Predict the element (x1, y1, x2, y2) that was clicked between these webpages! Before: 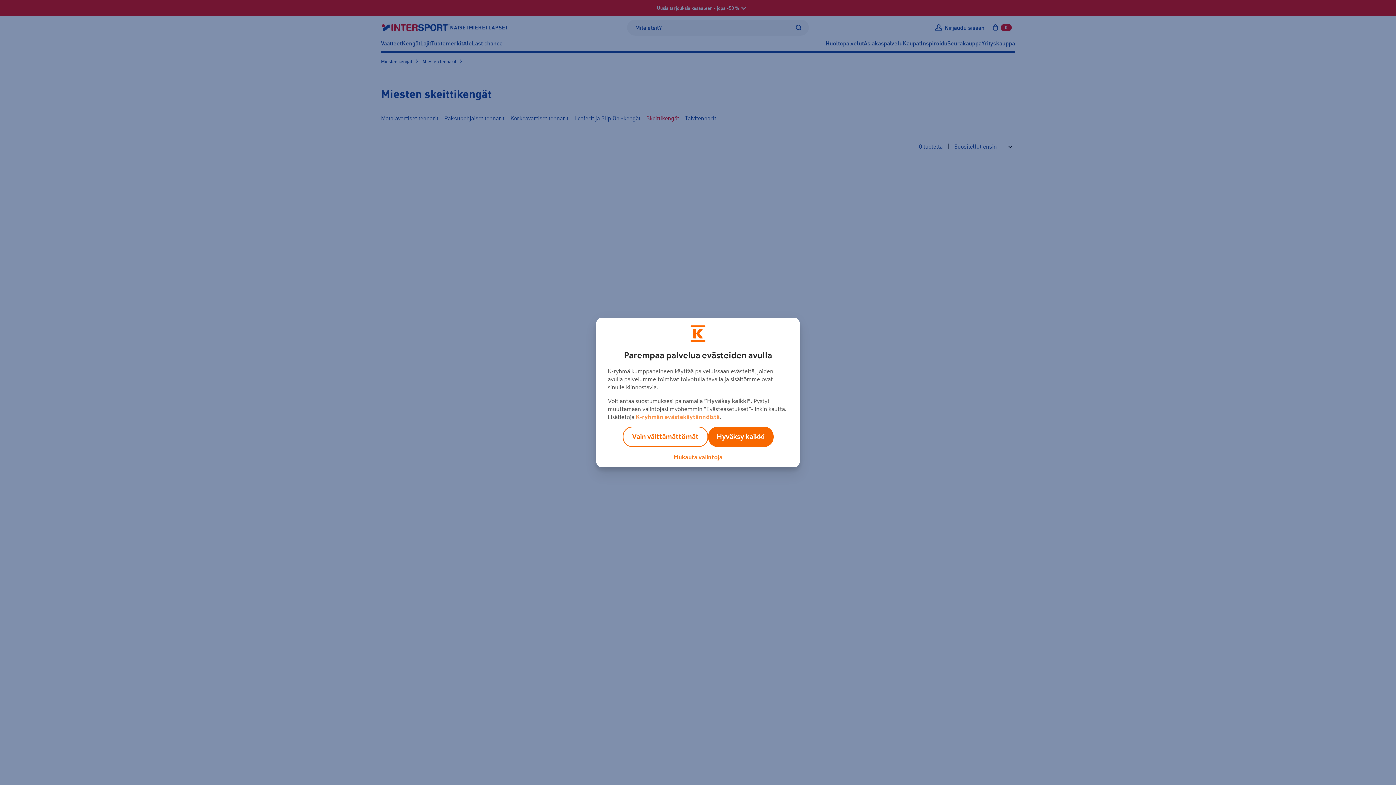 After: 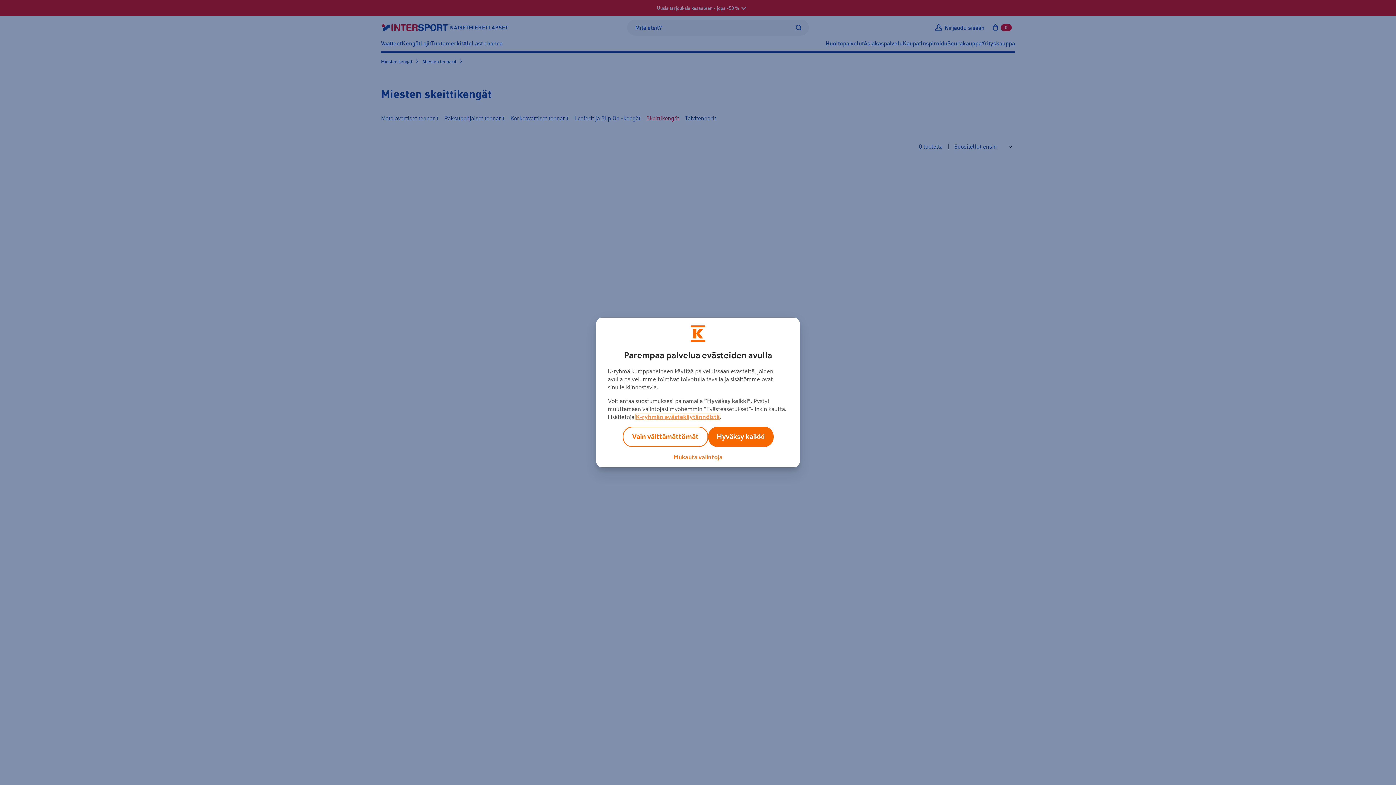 Action: label: K-ryhmän evästekäytännöistä bbox: (636, 414, 720, 420)